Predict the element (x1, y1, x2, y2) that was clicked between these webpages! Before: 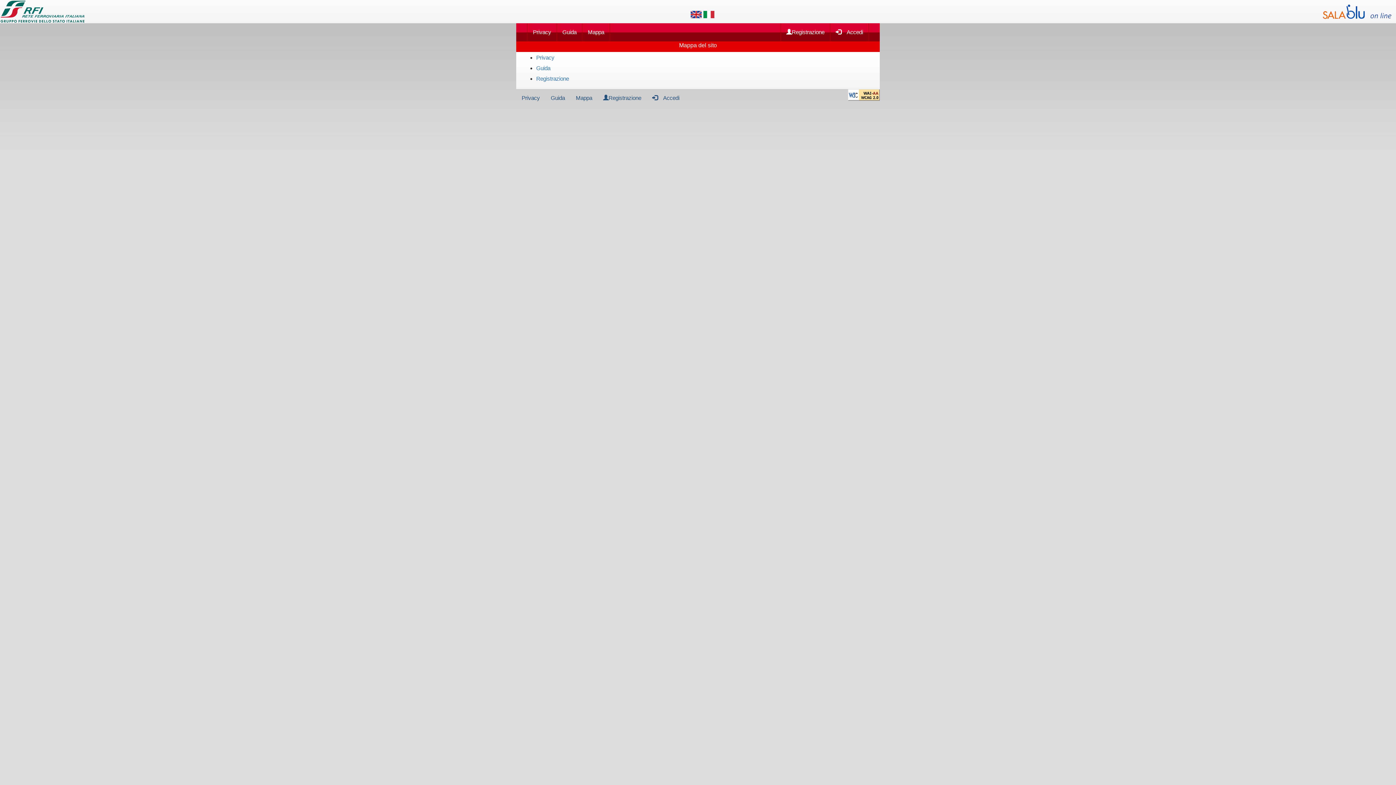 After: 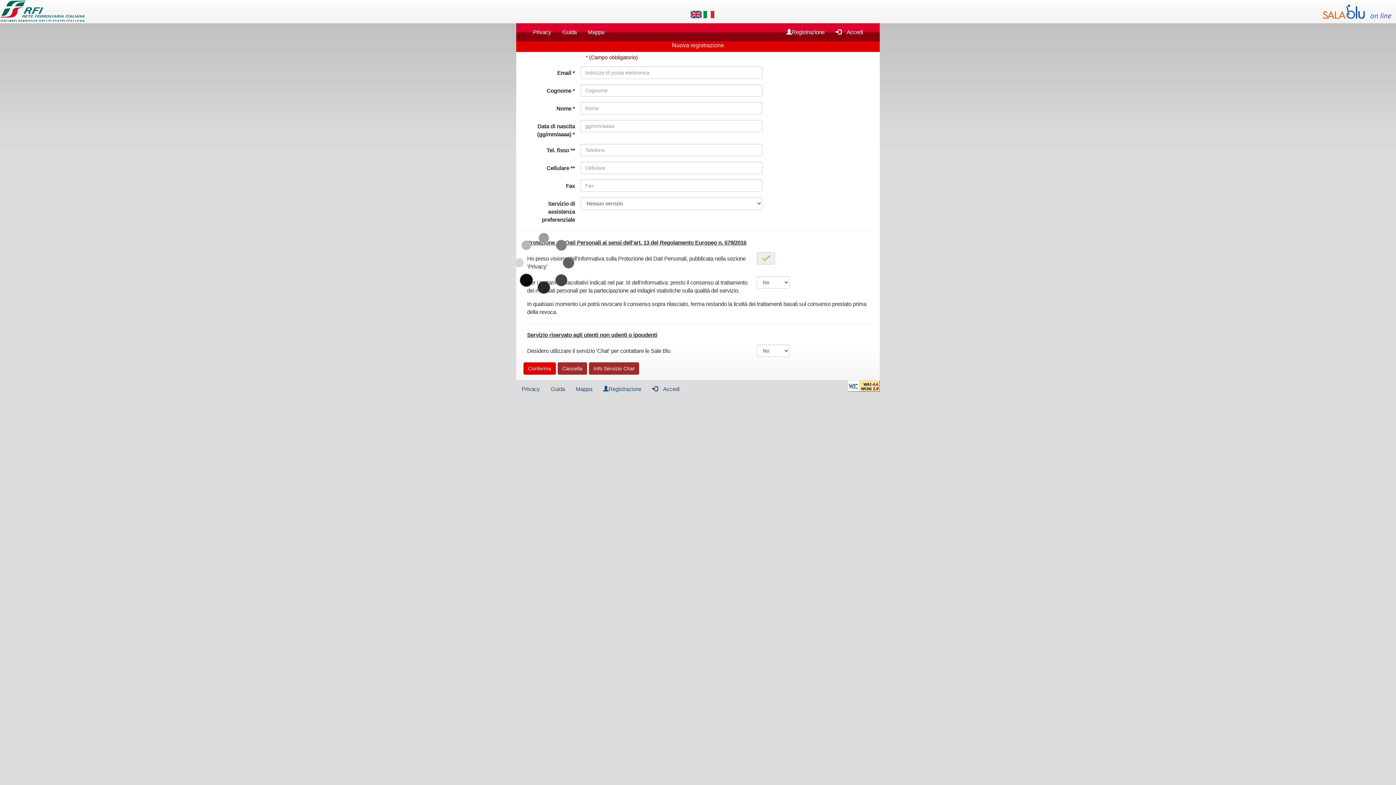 Action: label: Registrazione bbox: (780, 23, 830, 41)